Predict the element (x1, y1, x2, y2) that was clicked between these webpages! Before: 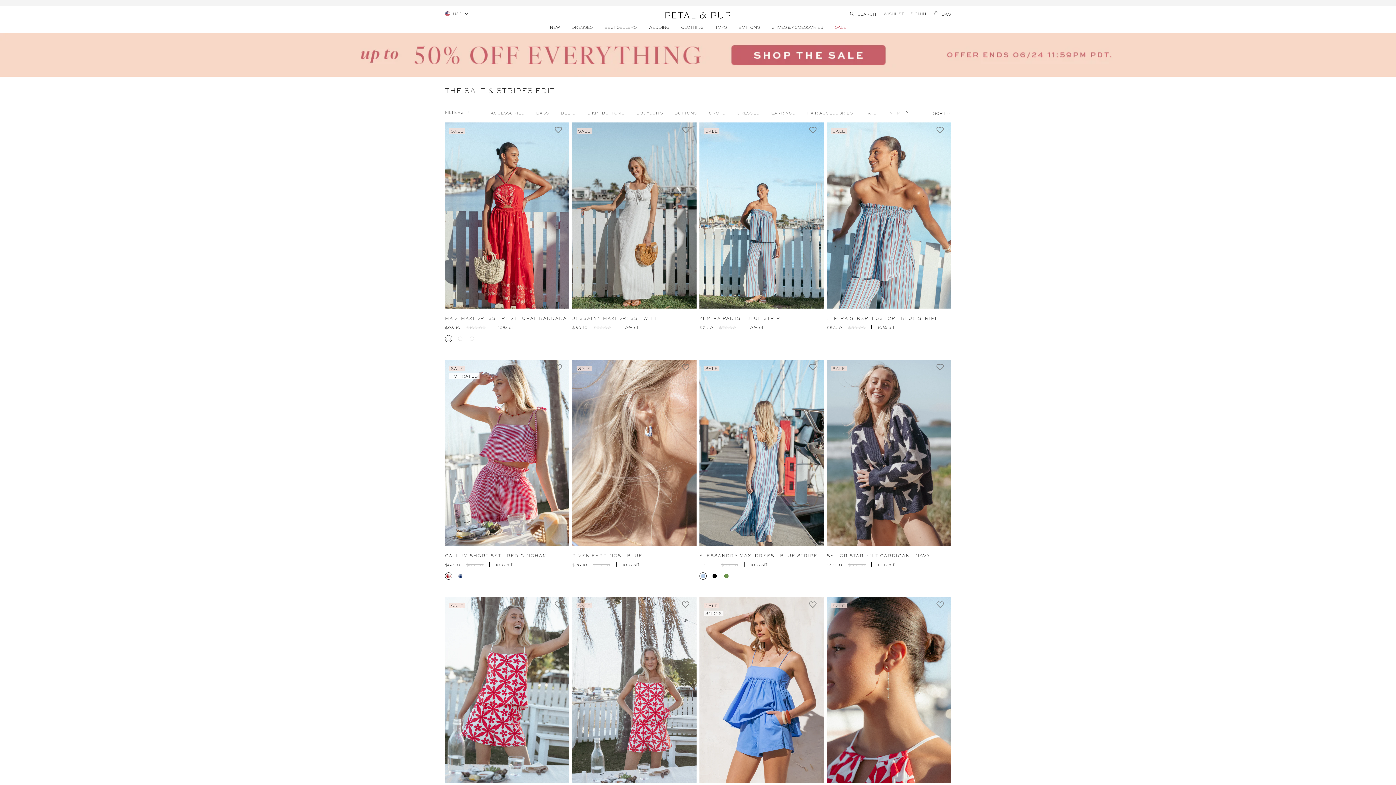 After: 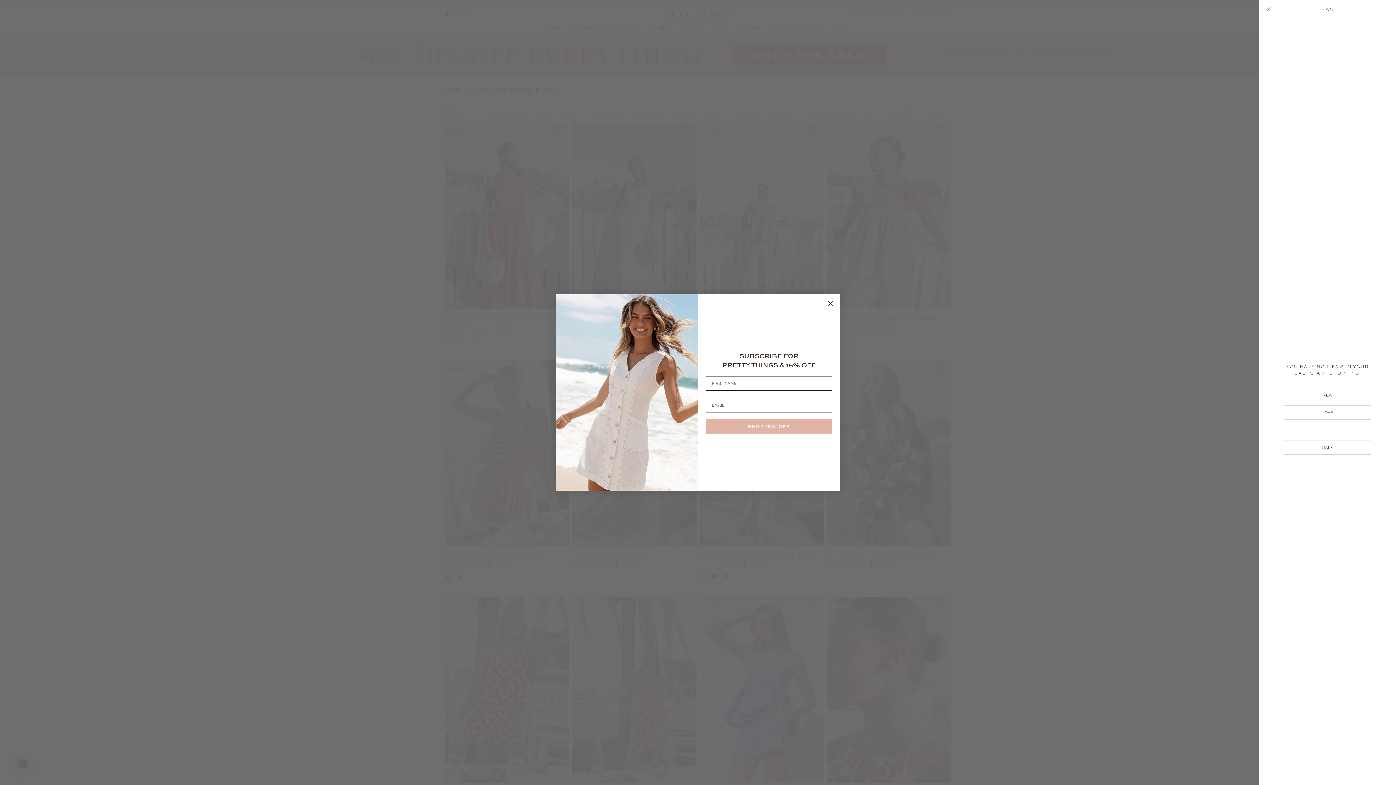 Action: label: Open shopping bag bbox: (929, 8, 951, 19)